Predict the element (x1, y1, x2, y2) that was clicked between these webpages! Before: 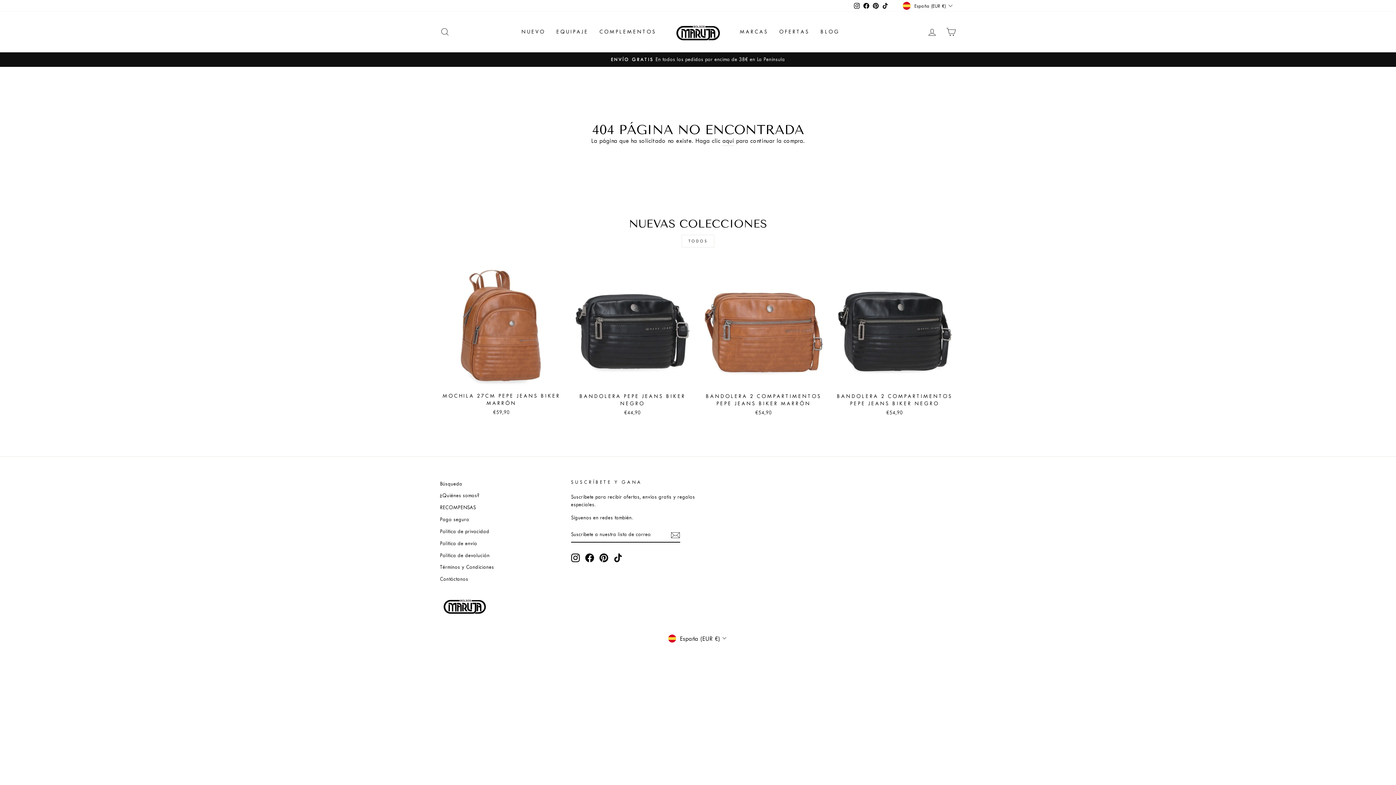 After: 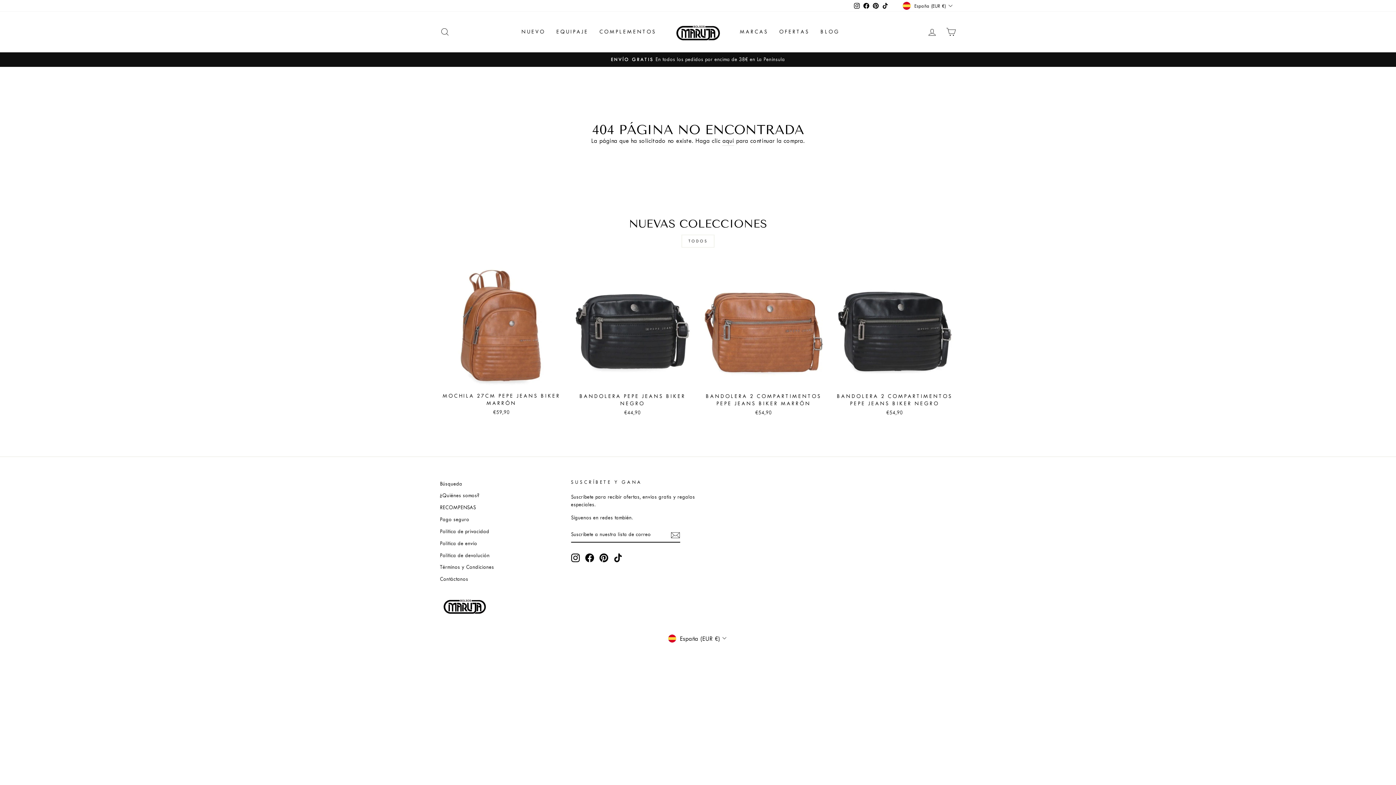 Action: bbox: (871, 0, 880, 11) label: Pinterest